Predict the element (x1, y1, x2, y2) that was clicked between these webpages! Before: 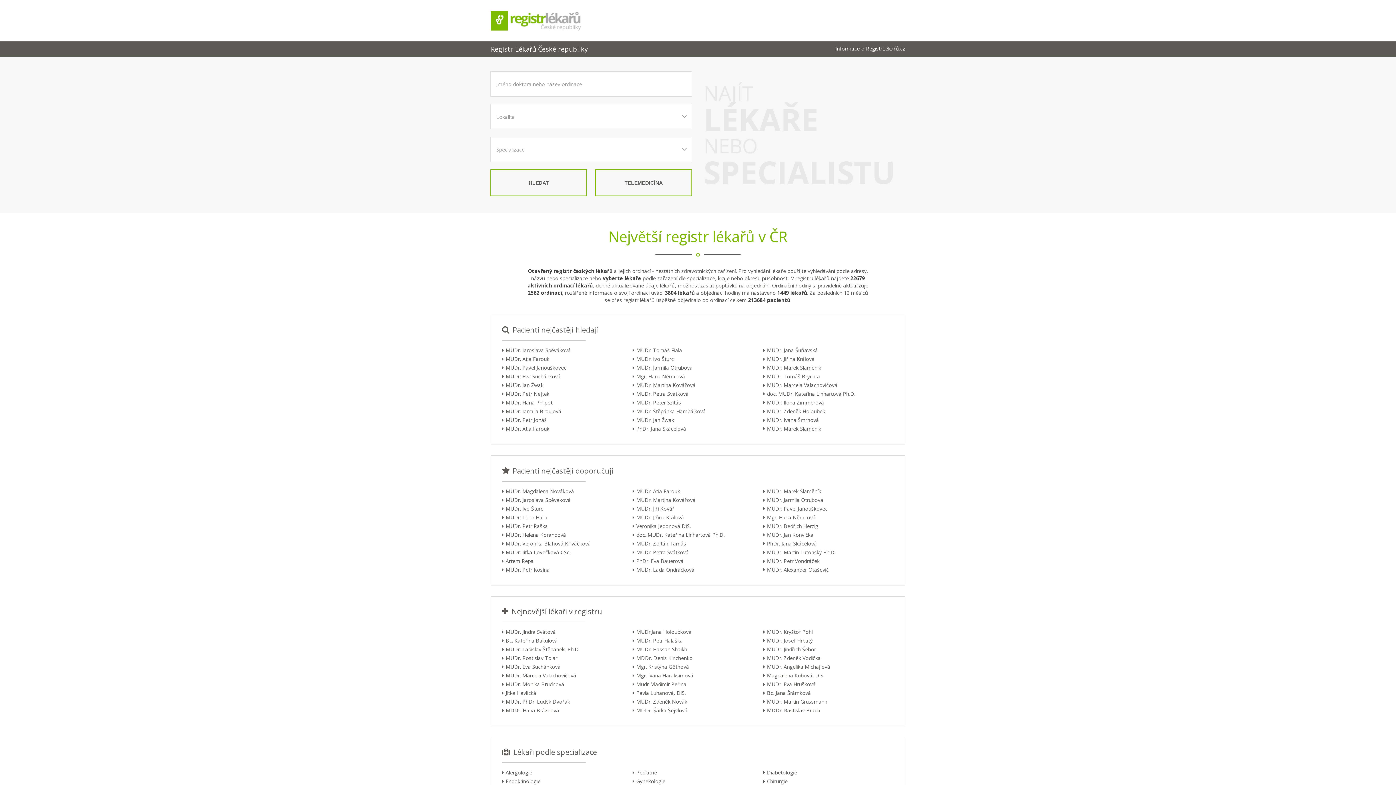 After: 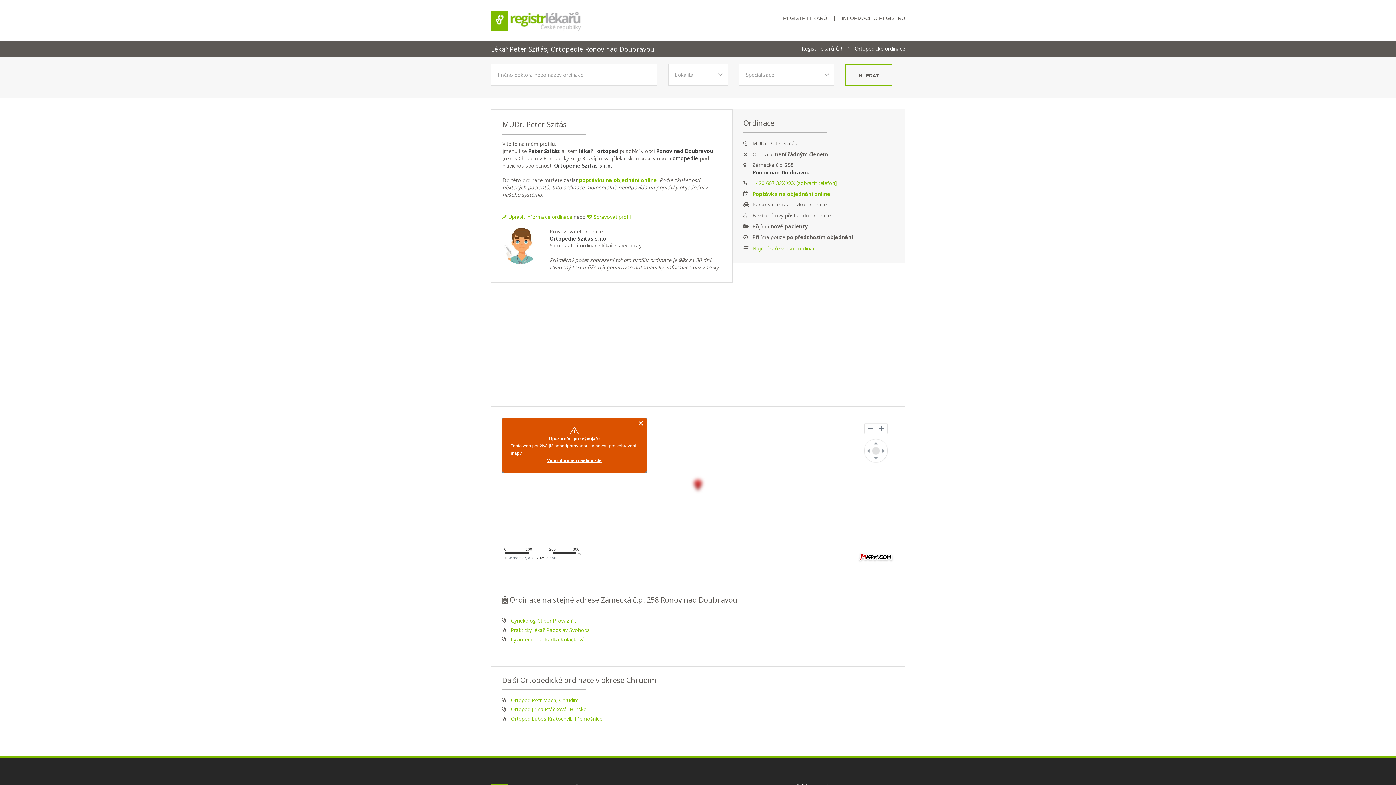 Action: bbox: (636, 399, 763, 406) label: MUDr. Peter Szitás